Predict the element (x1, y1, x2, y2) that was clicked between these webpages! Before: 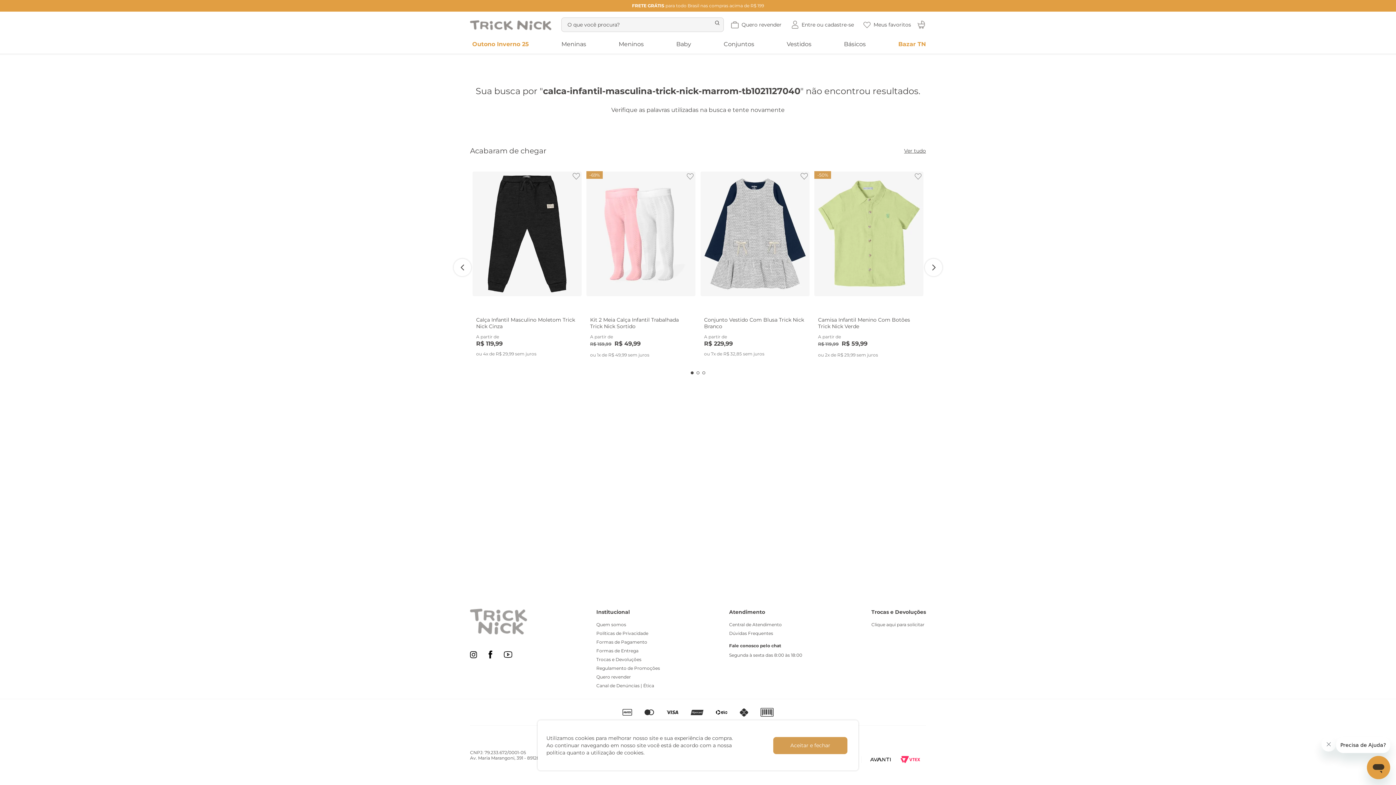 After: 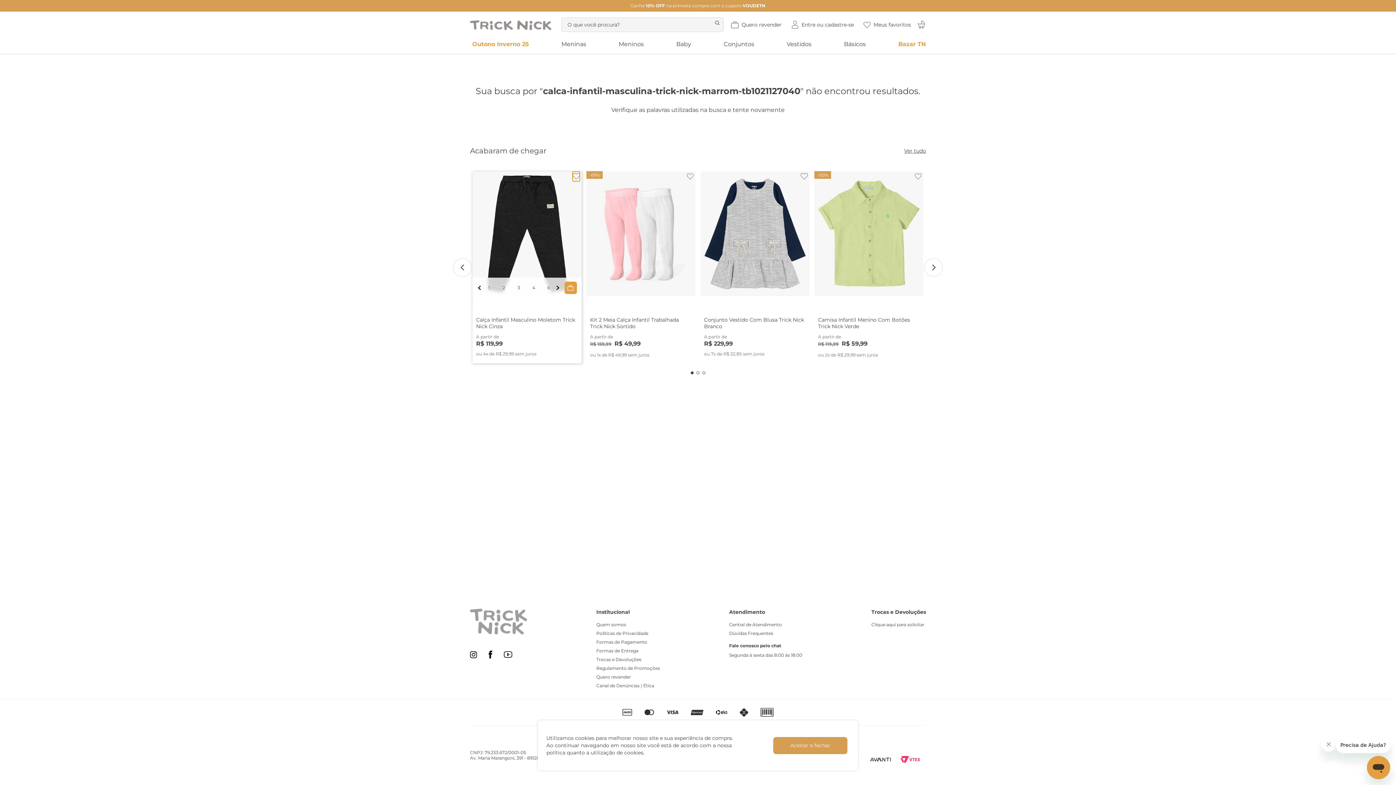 Action: bbox: (572, 171, 579, 181)